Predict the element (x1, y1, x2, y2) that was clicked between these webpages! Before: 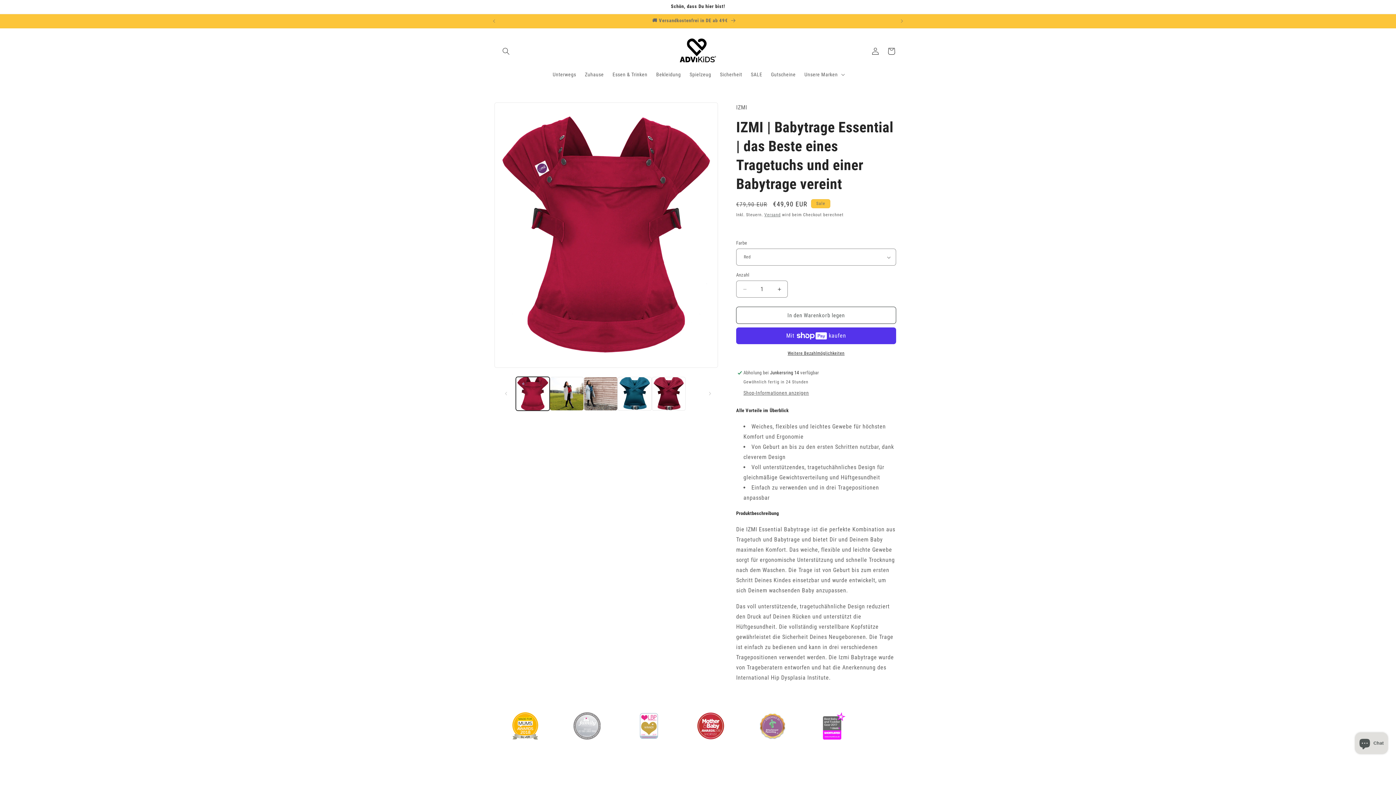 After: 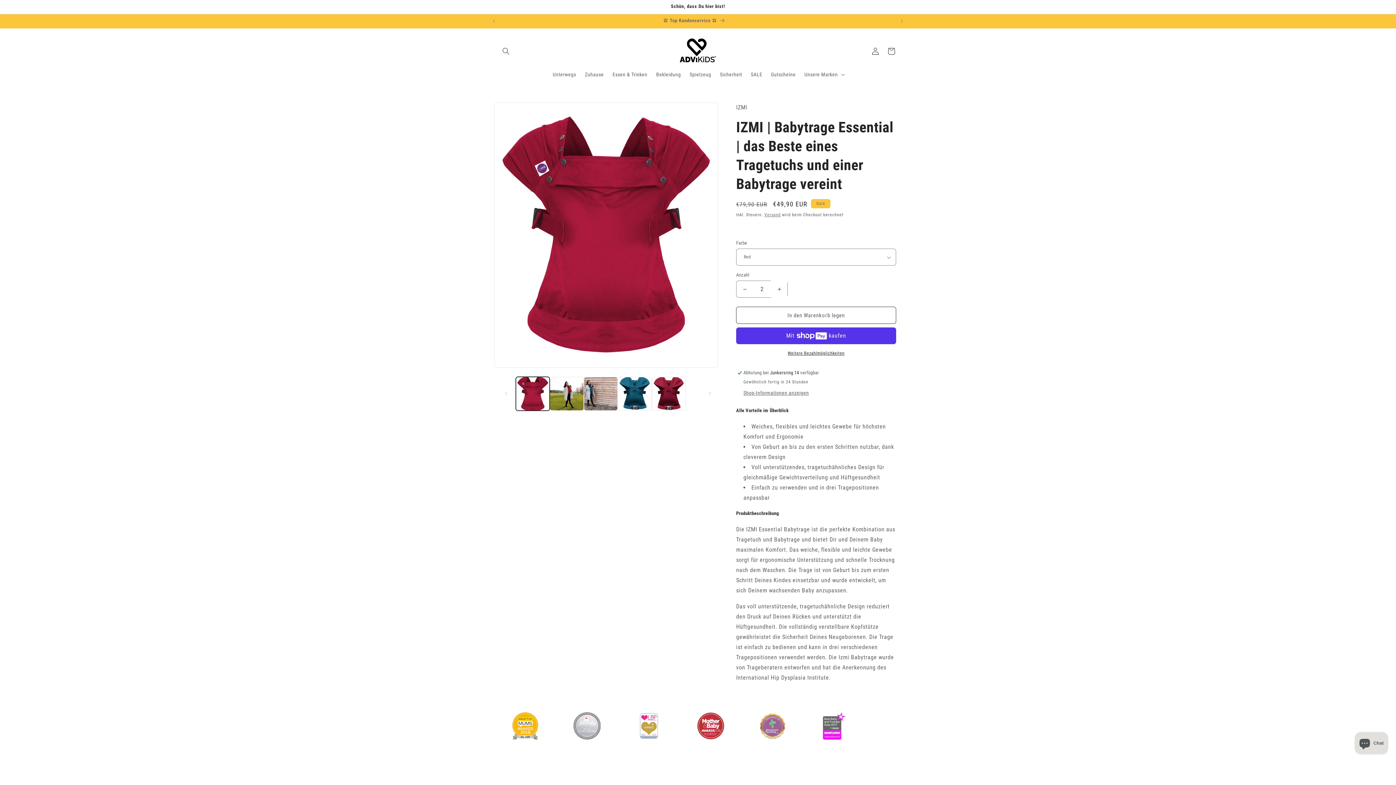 Action: label: Erhöhe die Menge für IZMI | Babytrage Essential | das Beste eines Tragetuchs und einer Babytrage vereint bbox: (771, 280, 787, 297)